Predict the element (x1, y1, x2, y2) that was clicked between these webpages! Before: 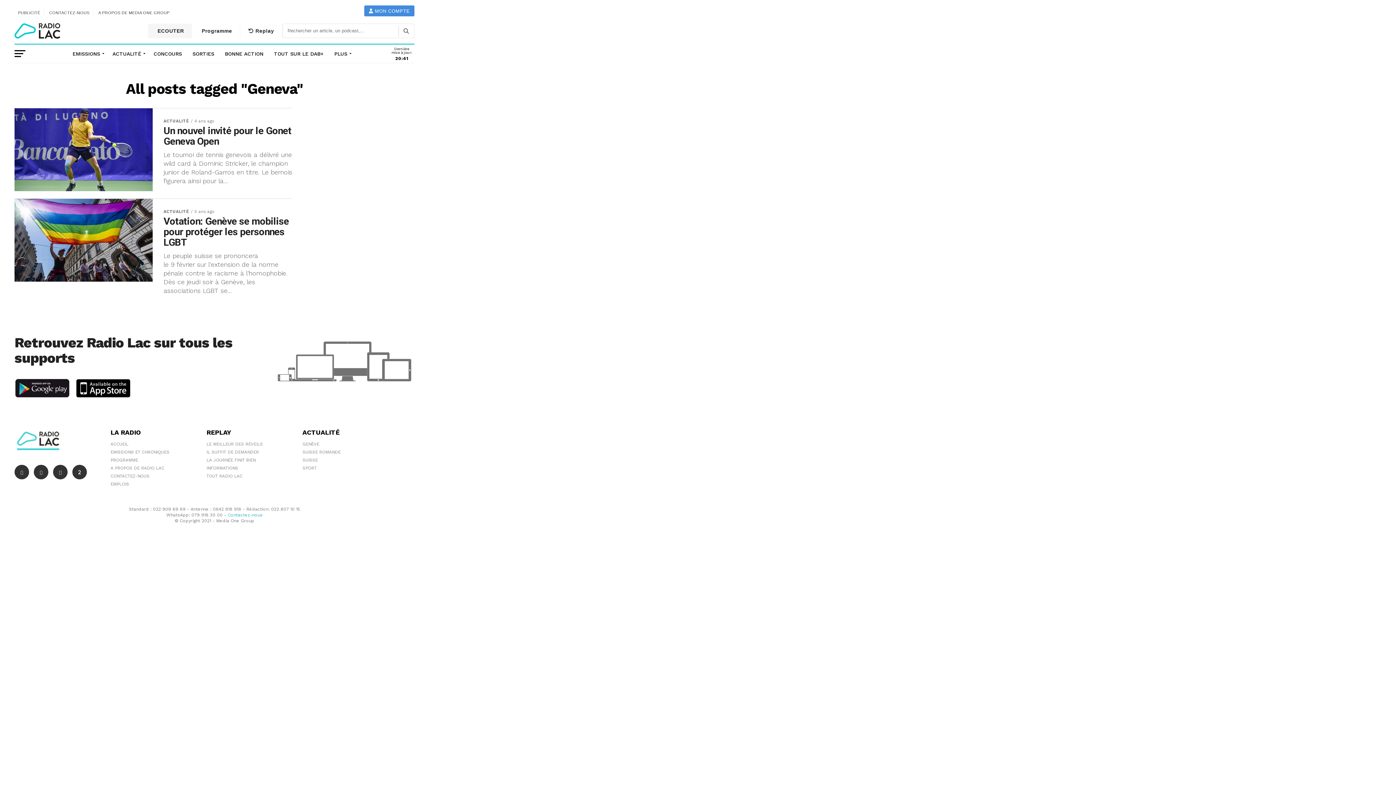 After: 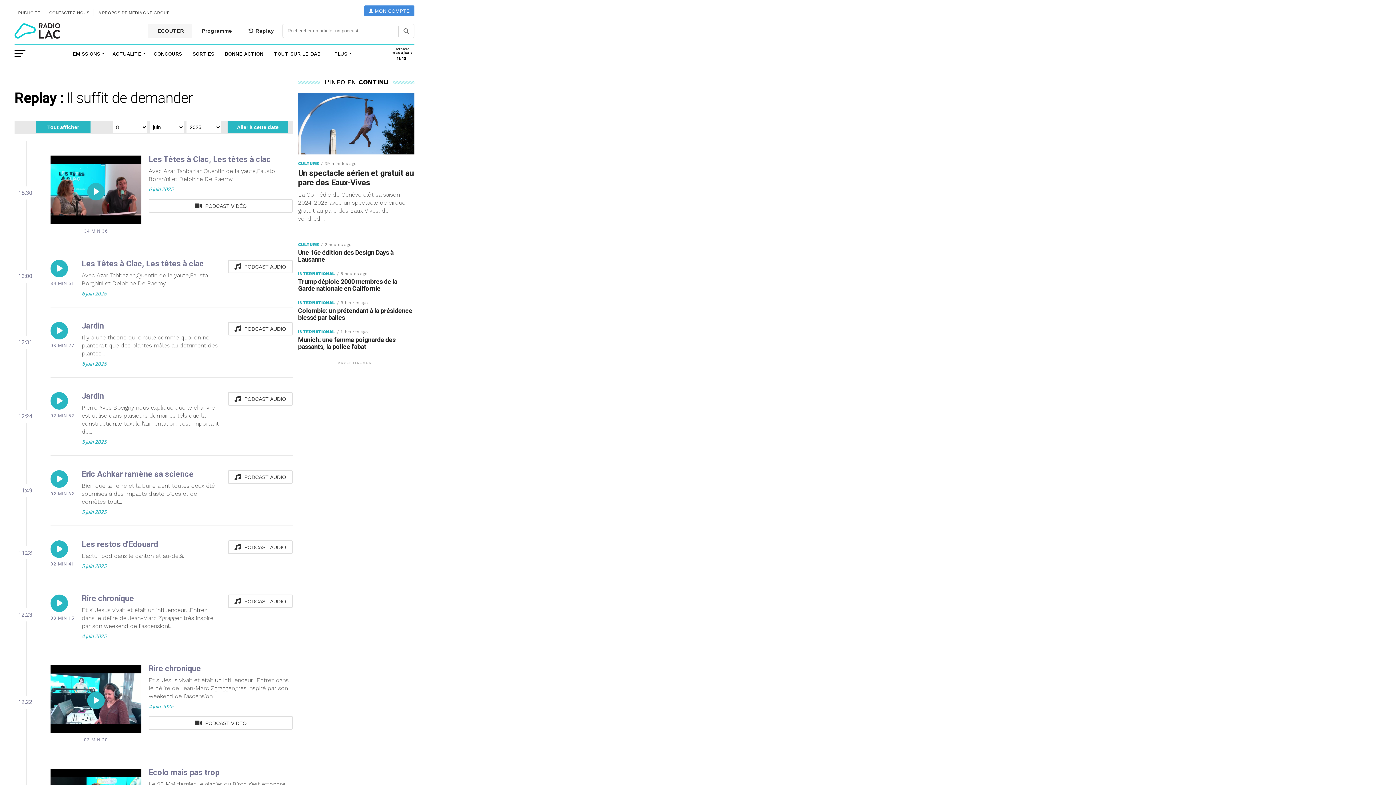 Action: bbox: (206, 449, 258, 454) label: IL SUFFIT DE DEMANDER